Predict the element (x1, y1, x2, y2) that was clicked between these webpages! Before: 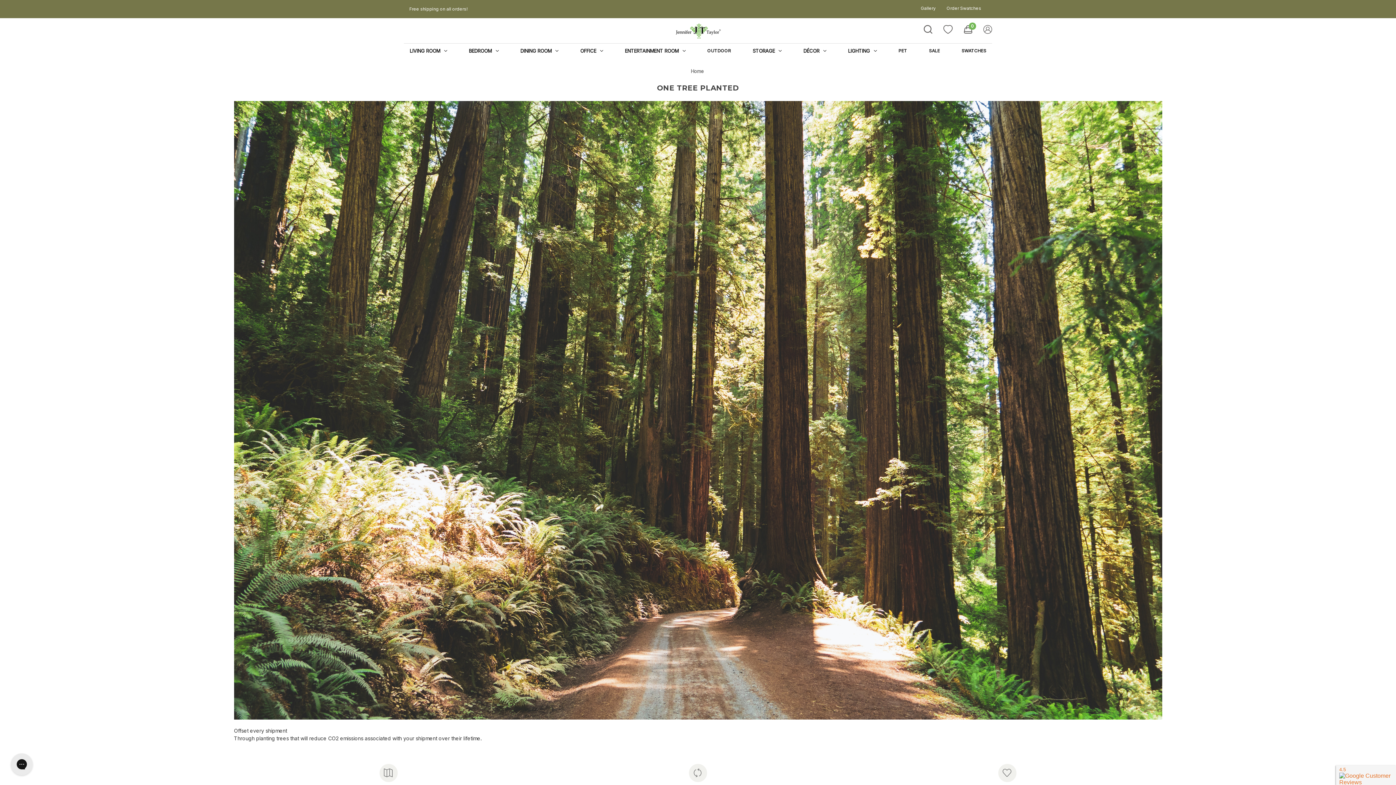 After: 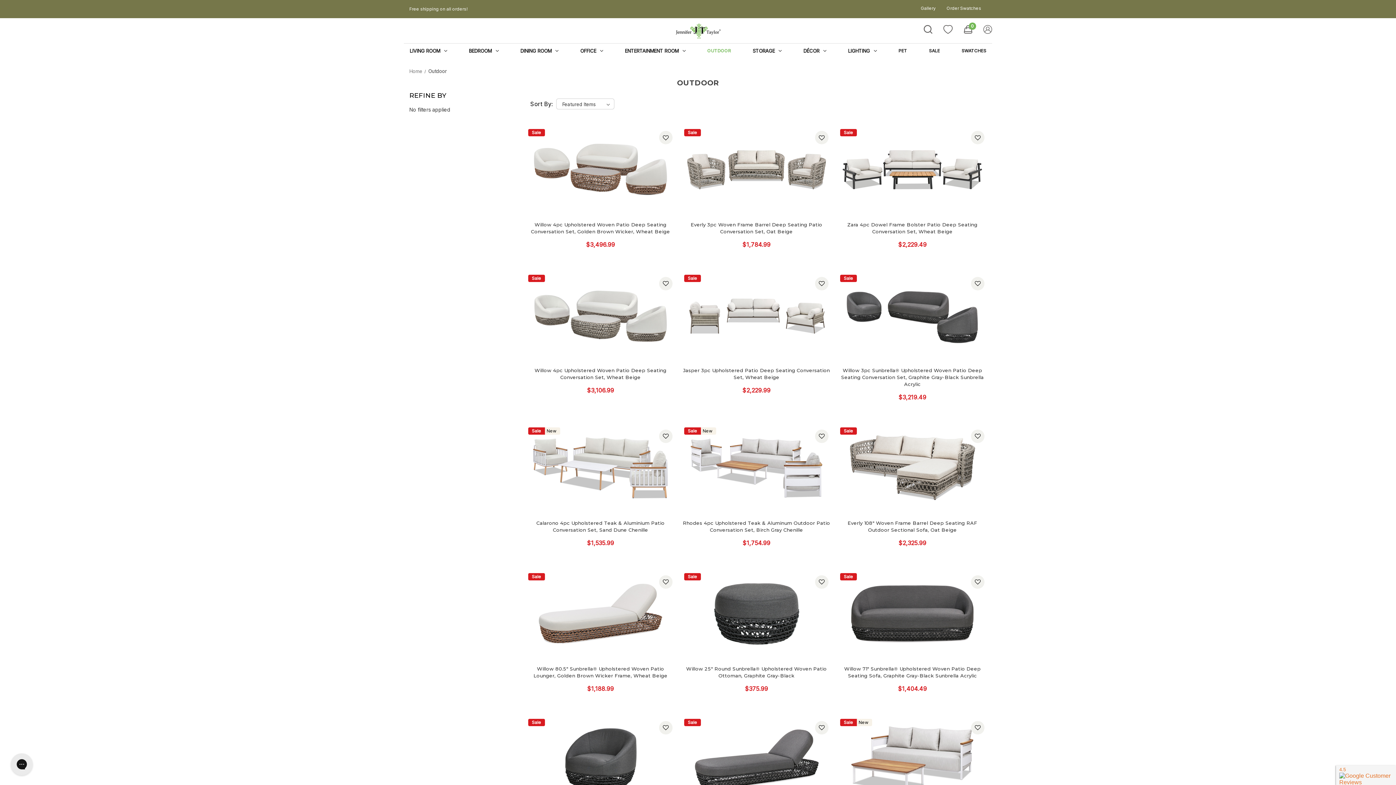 Action: label: Outdoor bbox: (701, 43, 736, 60)